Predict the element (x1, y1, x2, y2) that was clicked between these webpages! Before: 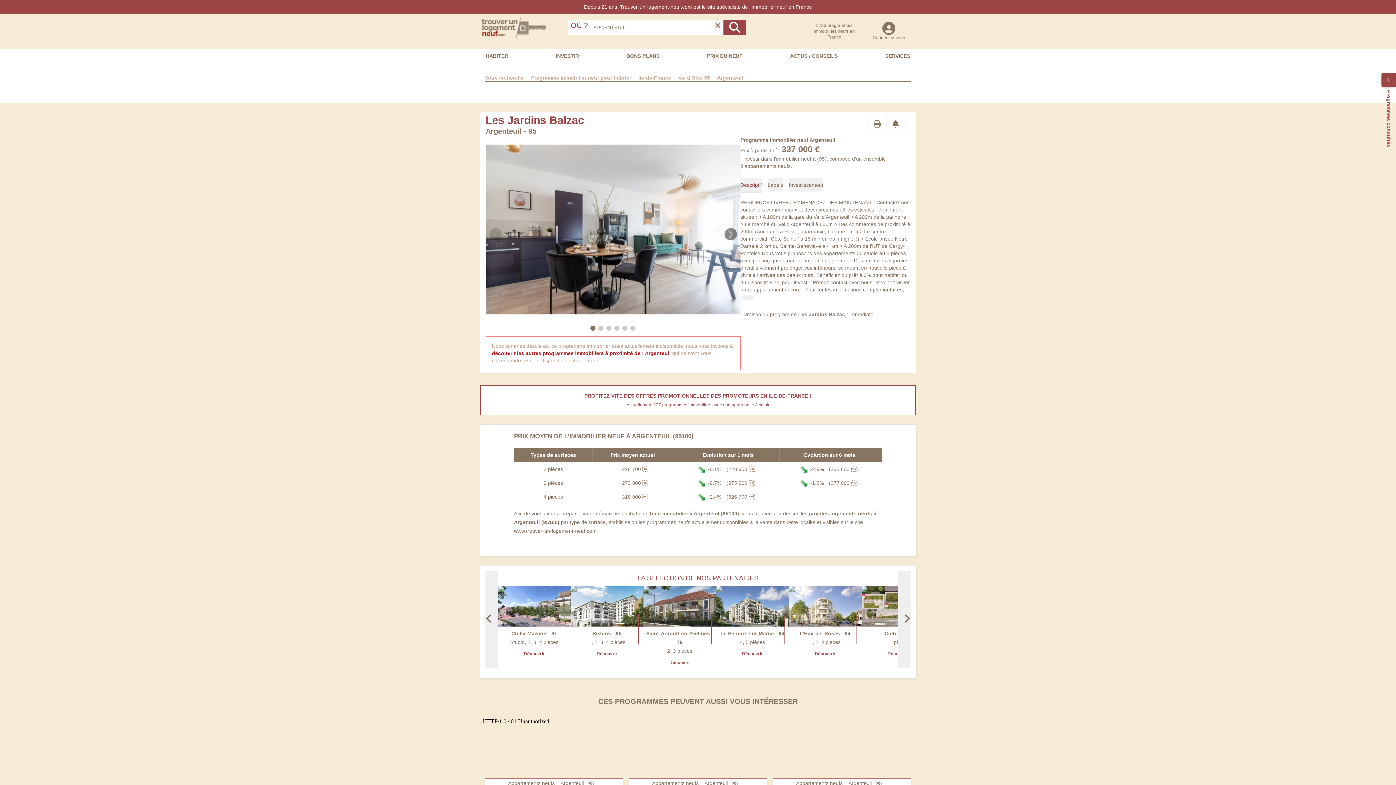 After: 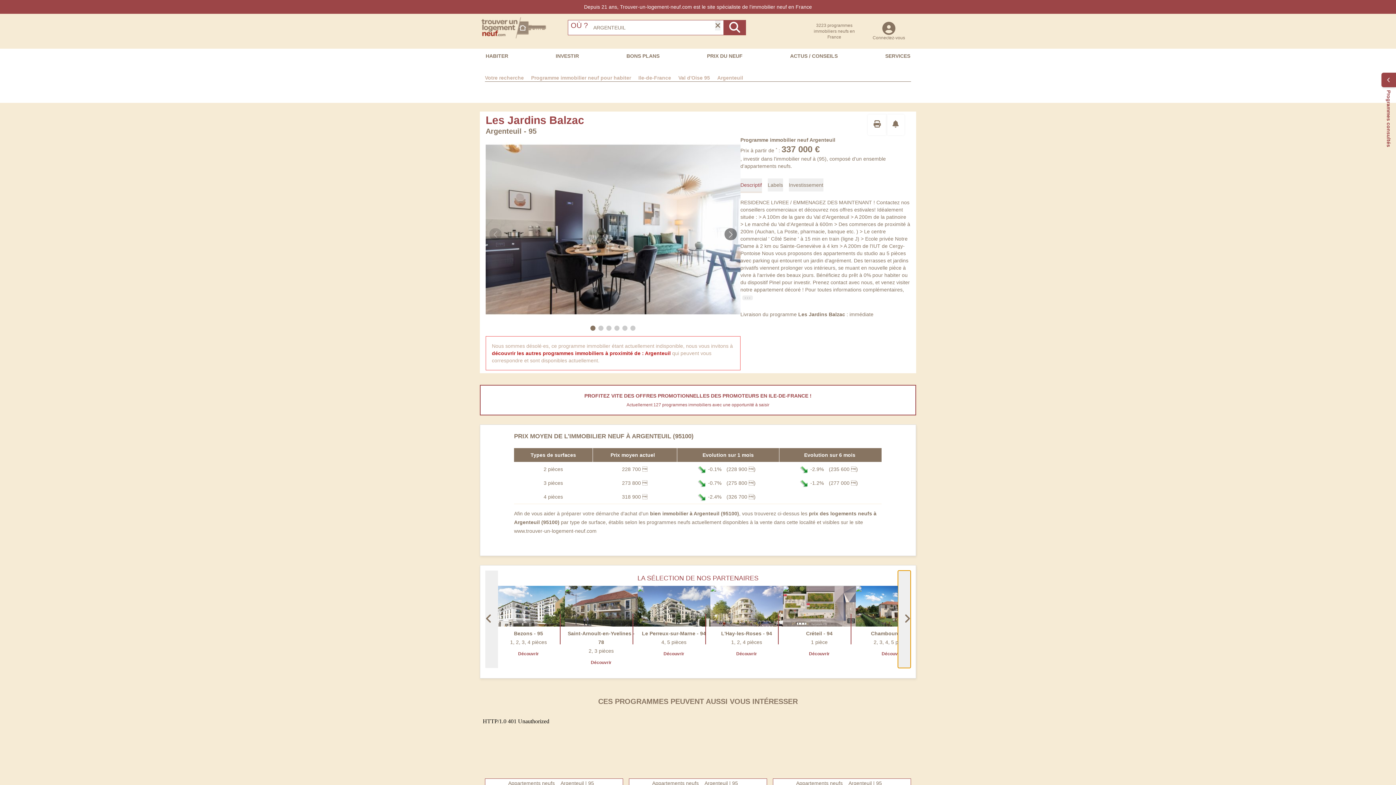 Action: bbox: (898, 518, 910, 615)